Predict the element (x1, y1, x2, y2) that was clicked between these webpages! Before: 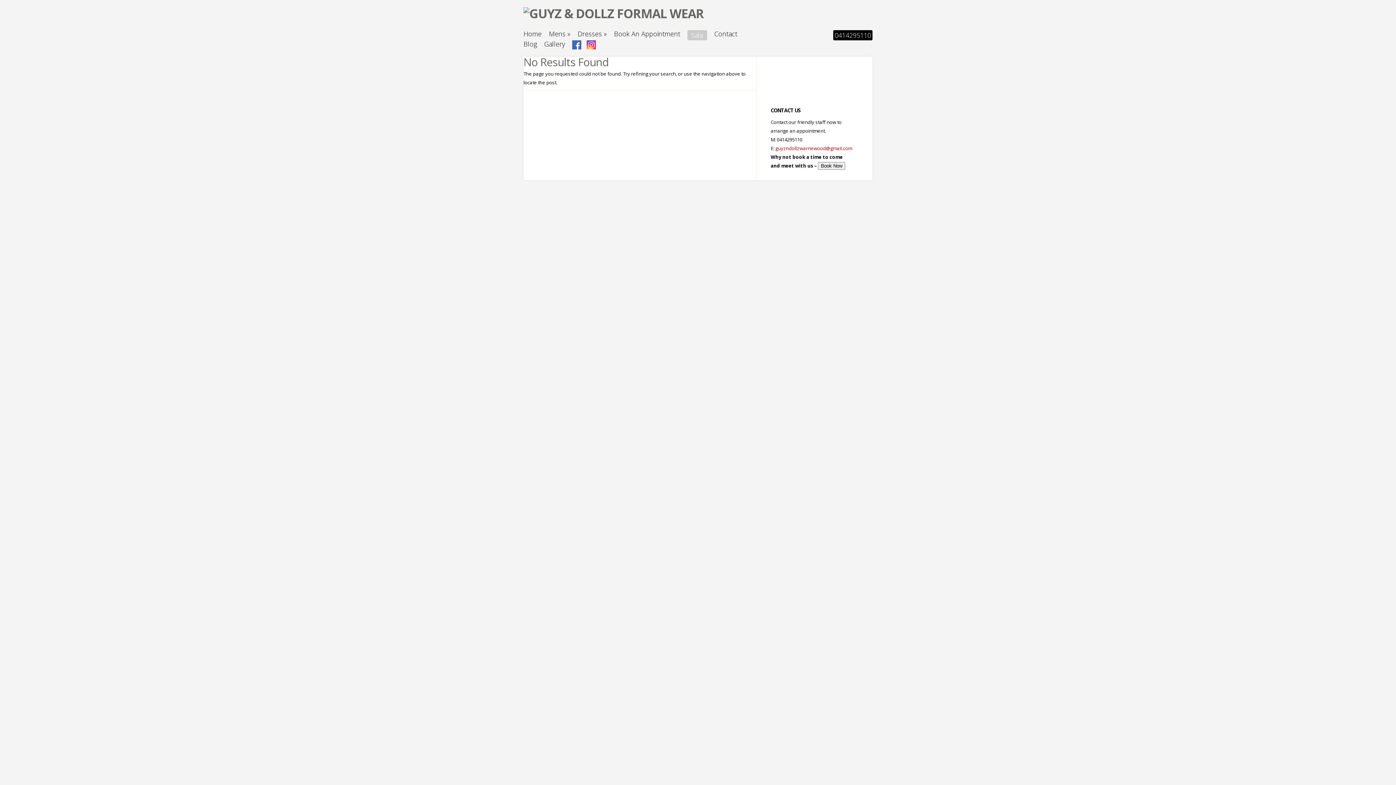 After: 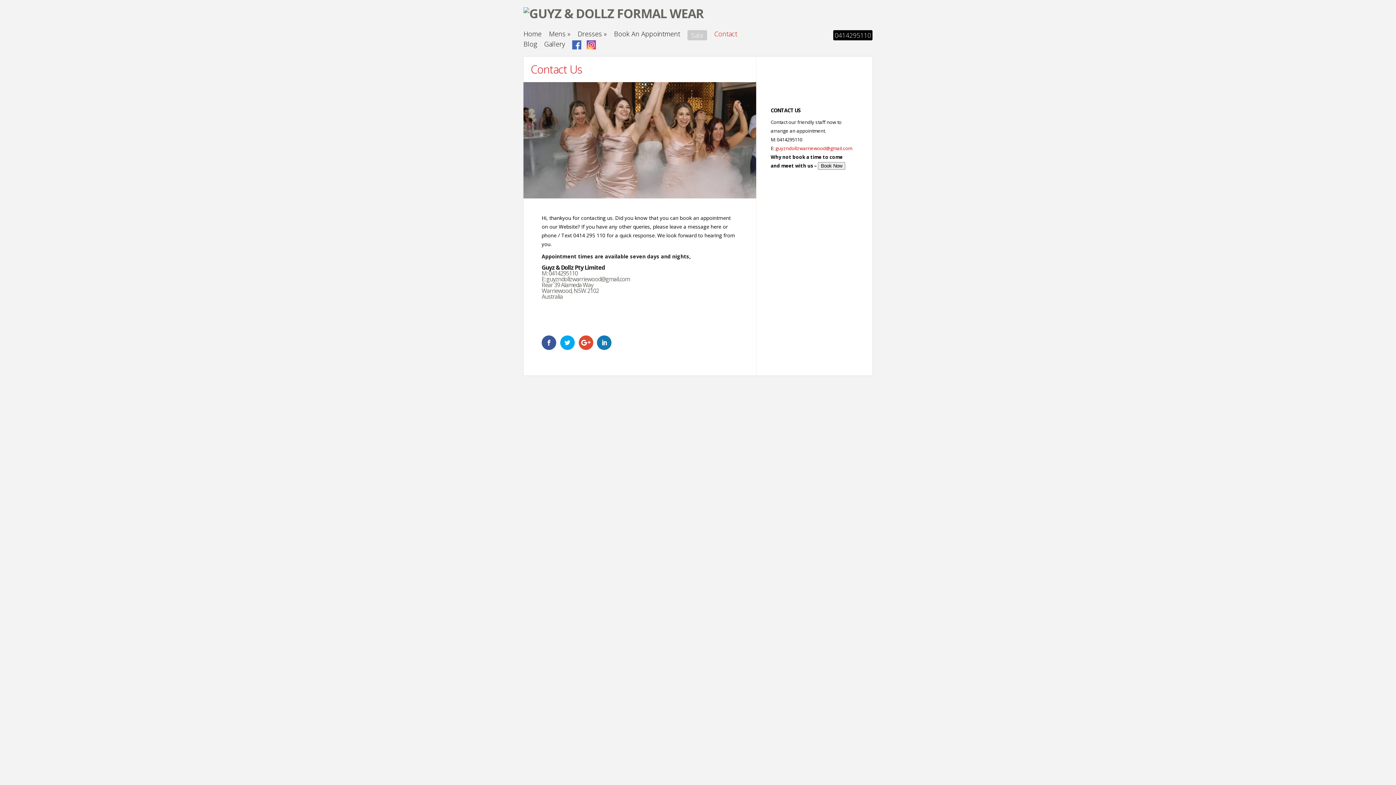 Action: bbox: (714, 30, 737, 37) label: Contact